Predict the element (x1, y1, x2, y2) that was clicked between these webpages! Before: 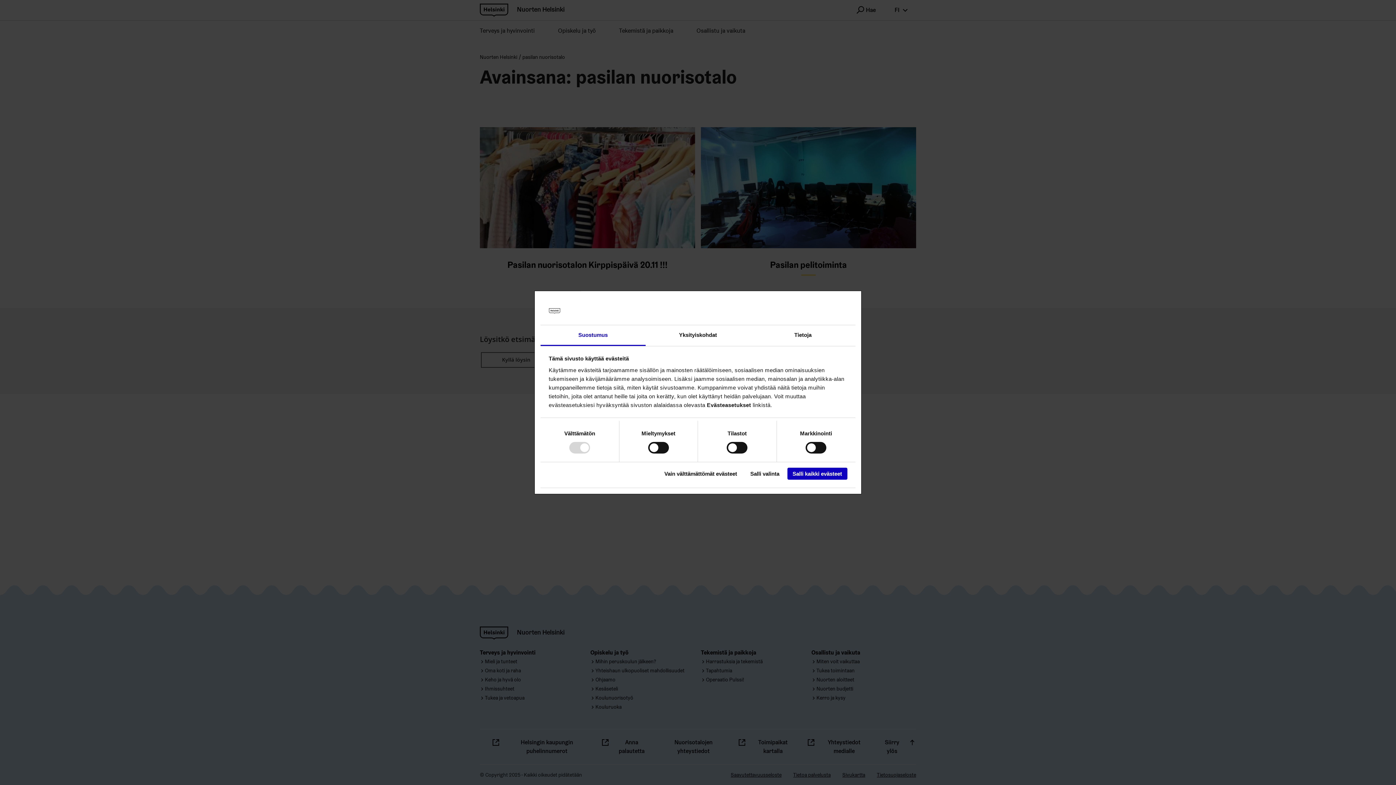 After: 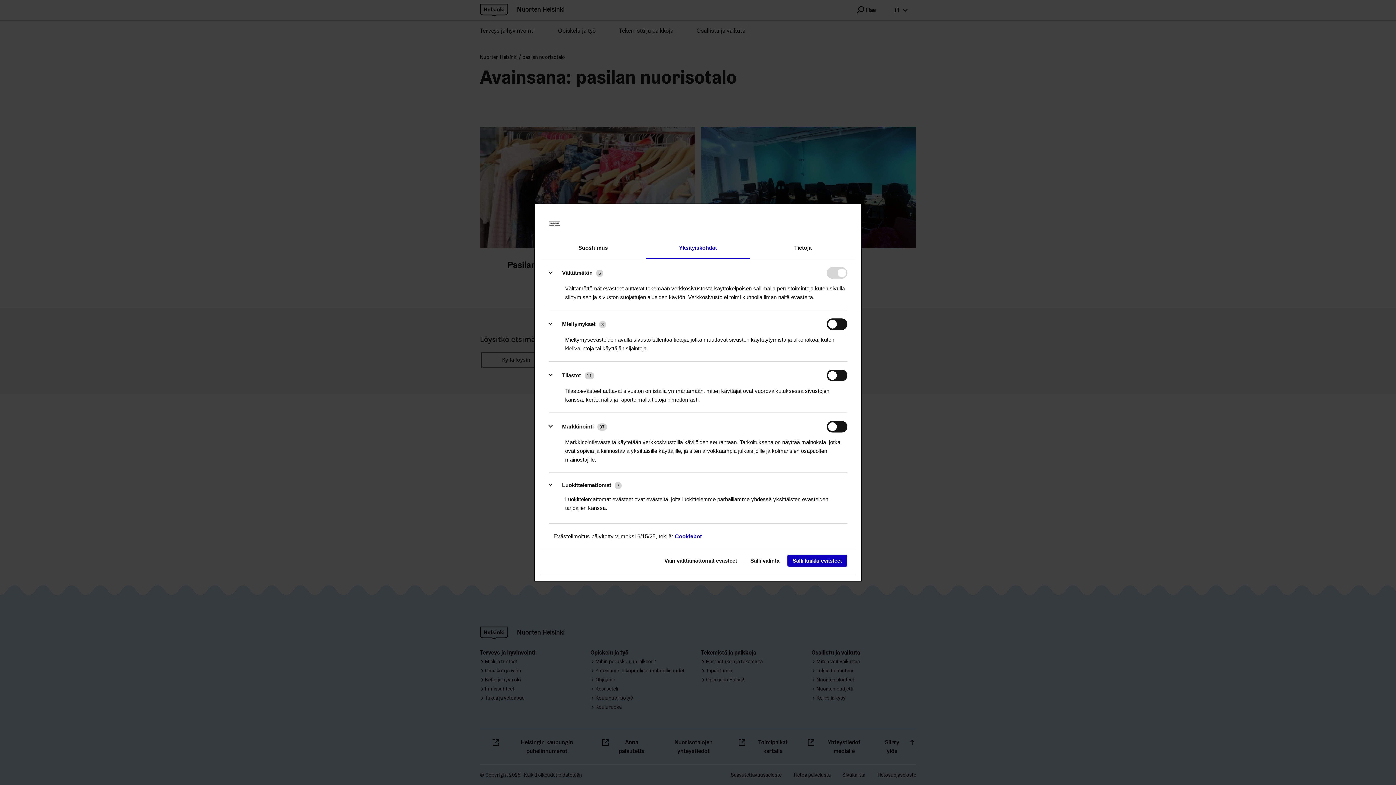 Action: bbox: (645, 325, 750, 346) label: Yksityiskohdat